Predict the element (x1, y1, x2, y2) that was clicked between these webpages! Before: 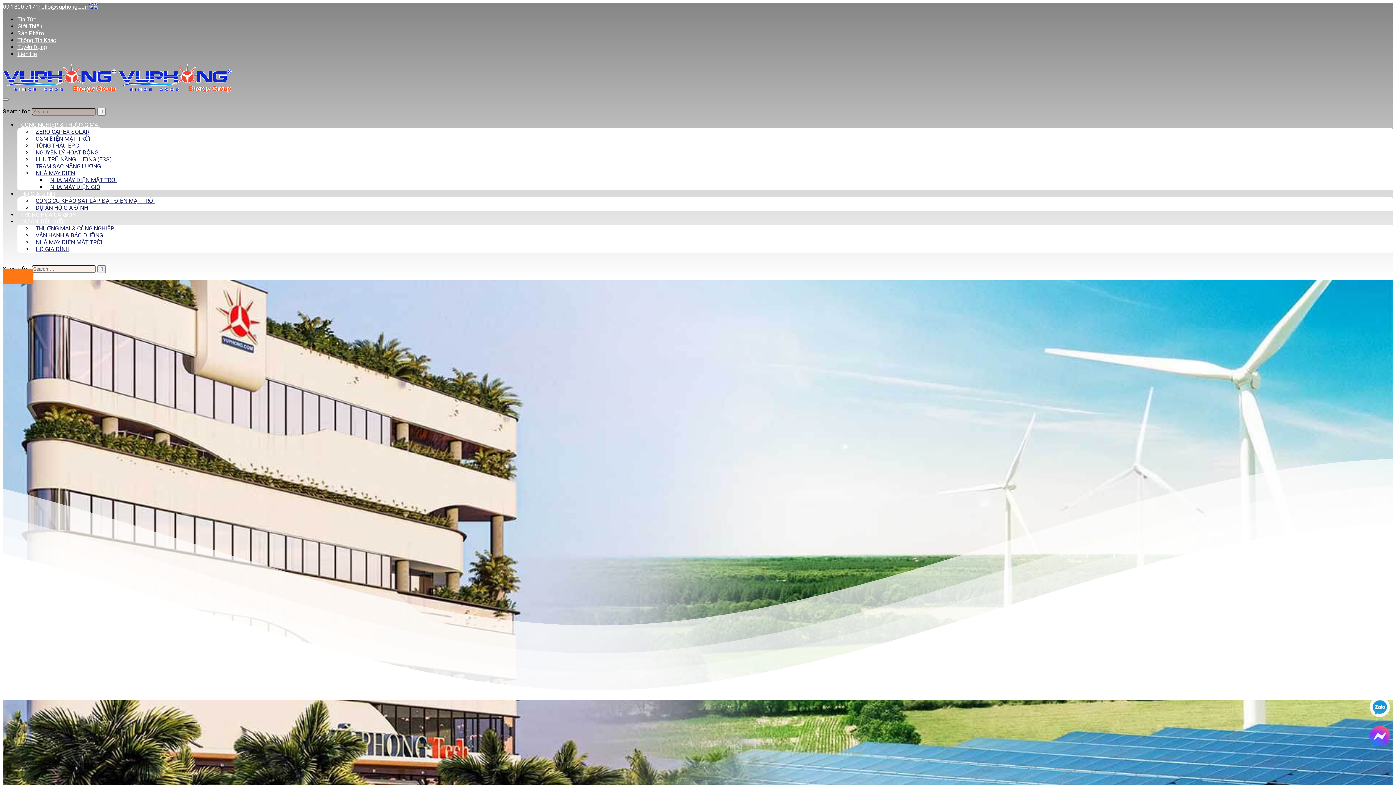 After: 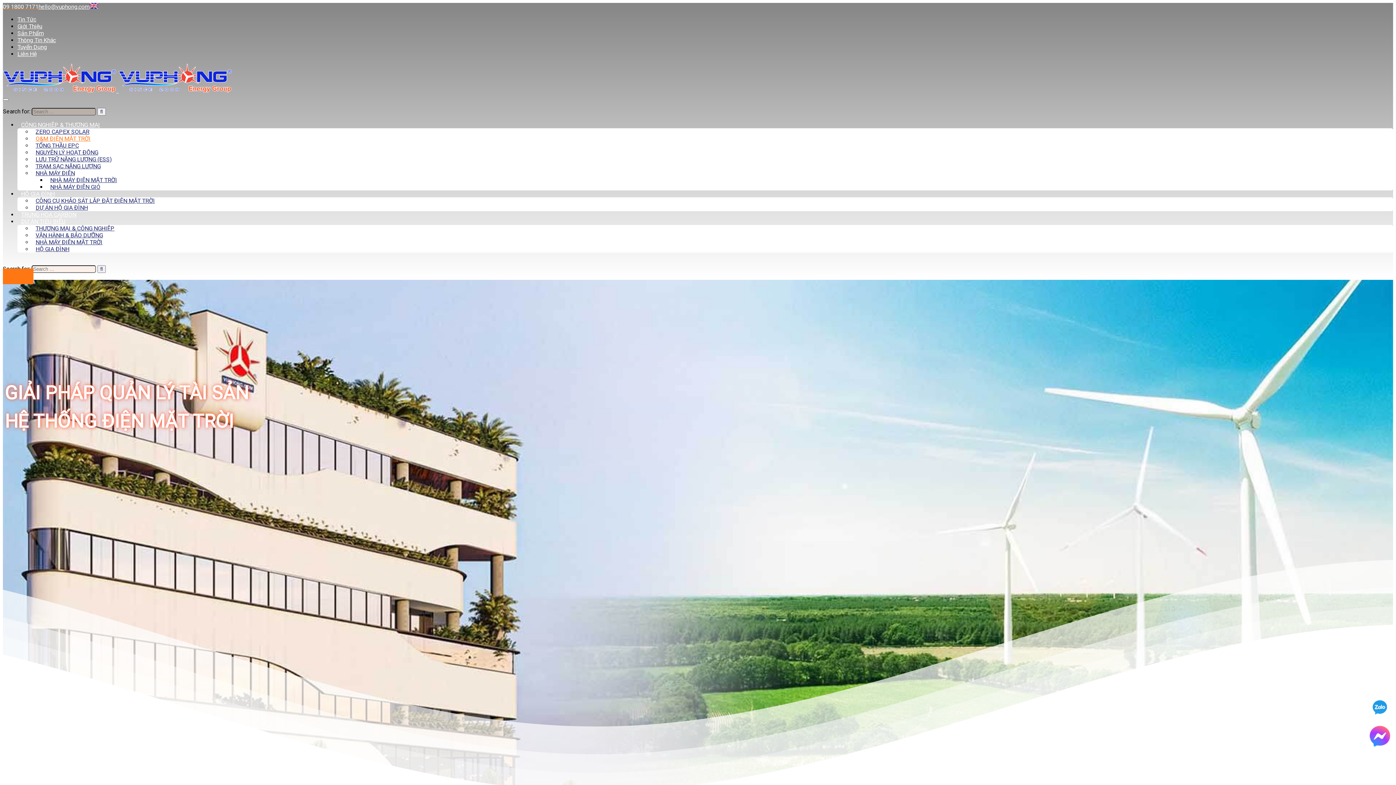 Action: label: O&M ĐIỆN MẶT TRỜI bbox: (32, 135, 94, 142)